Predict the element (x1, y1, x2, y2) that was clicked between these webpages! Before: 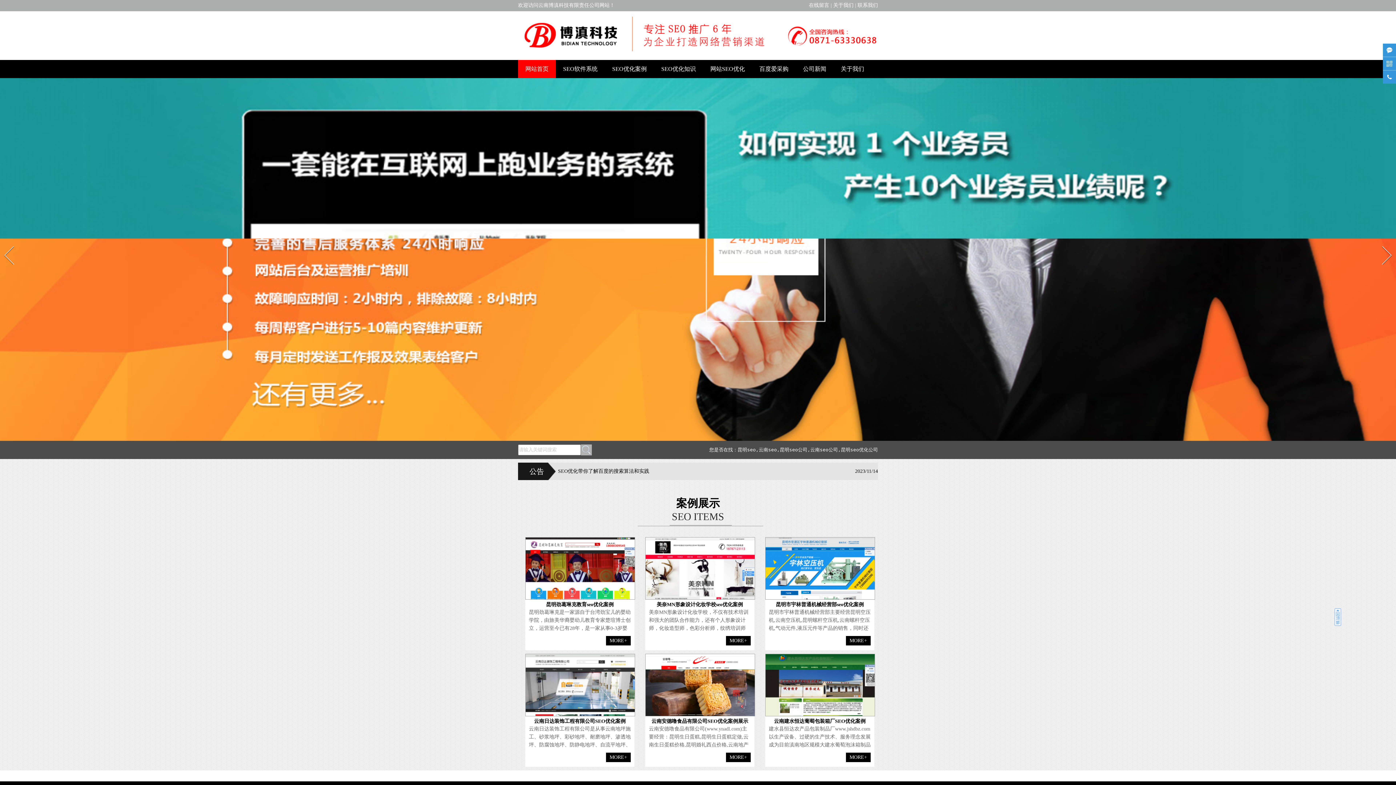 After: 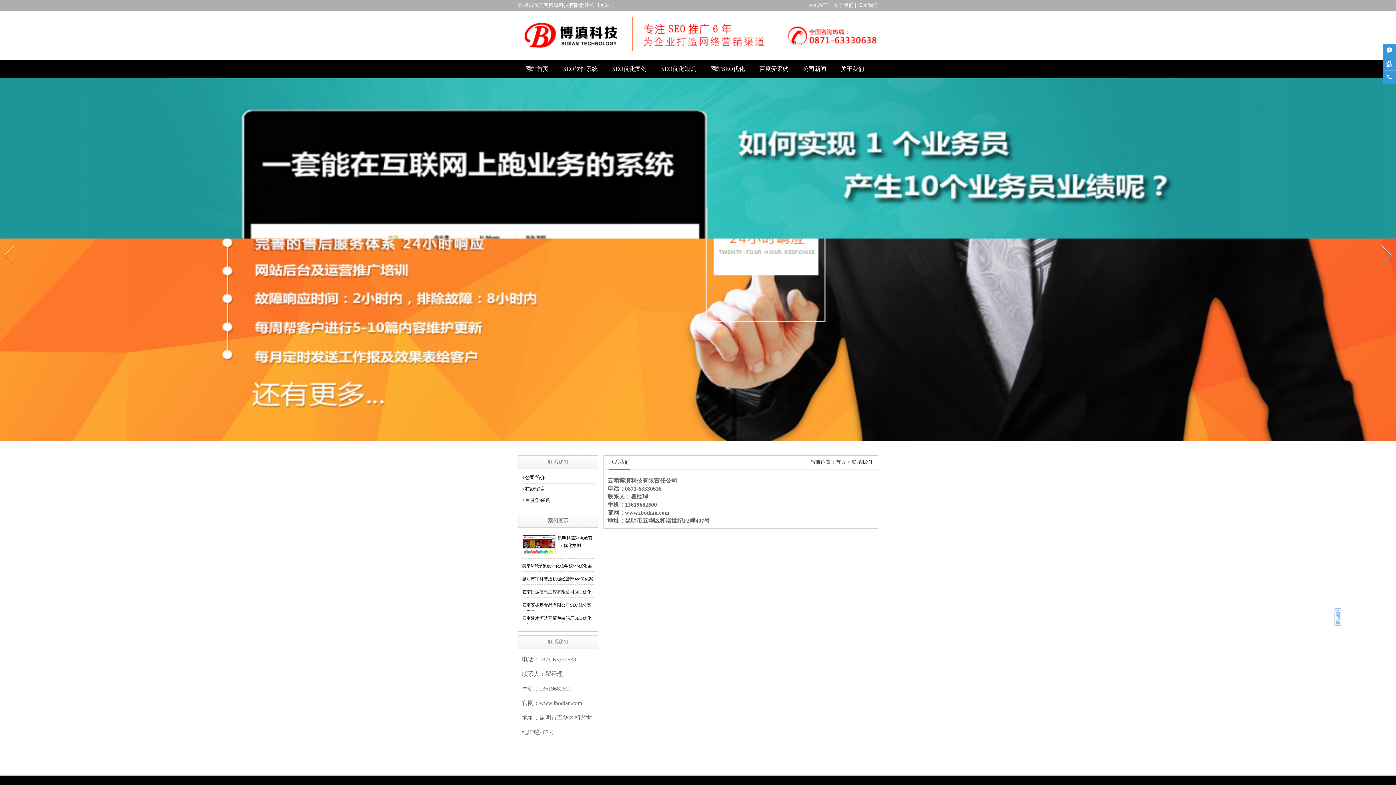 Action: label: 联系我们 bbox: (857, 2, 878, 8)